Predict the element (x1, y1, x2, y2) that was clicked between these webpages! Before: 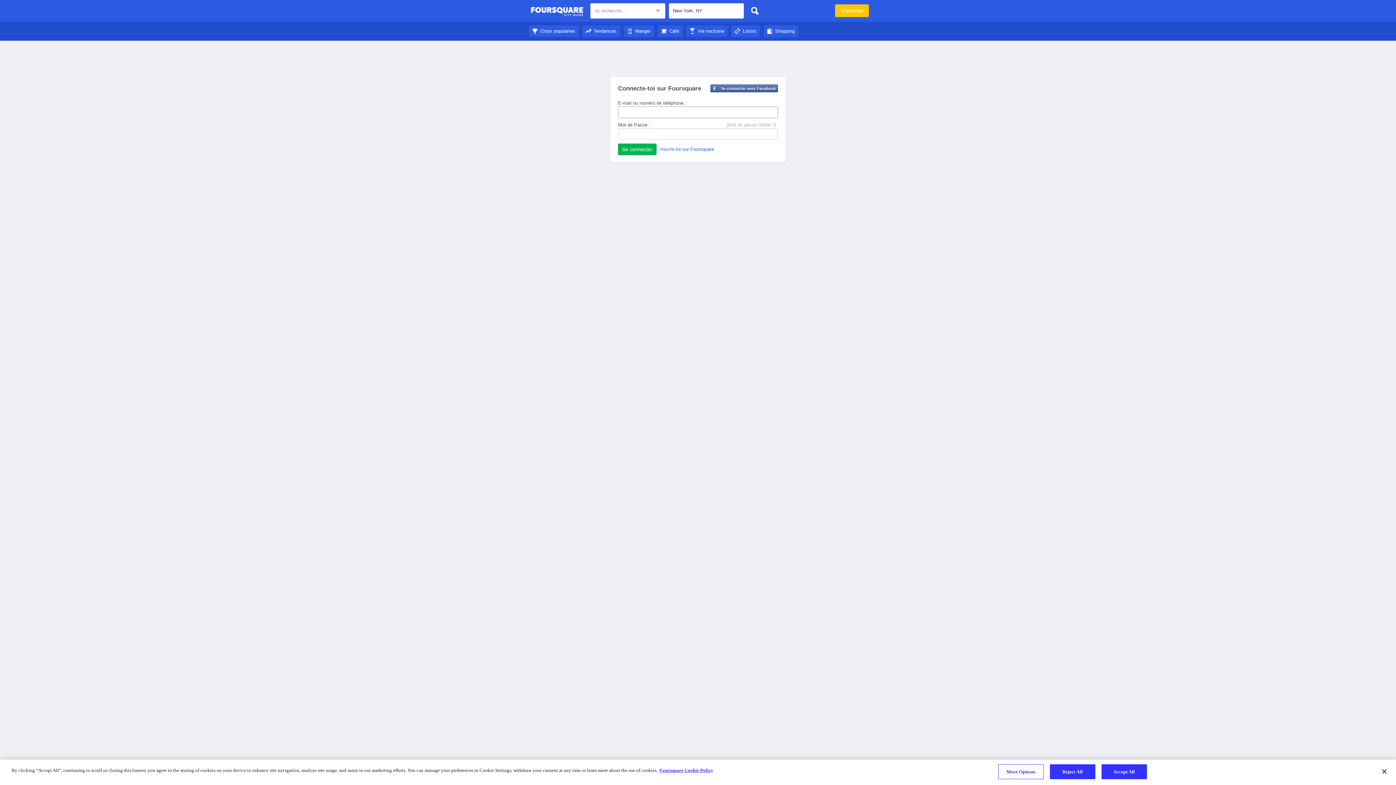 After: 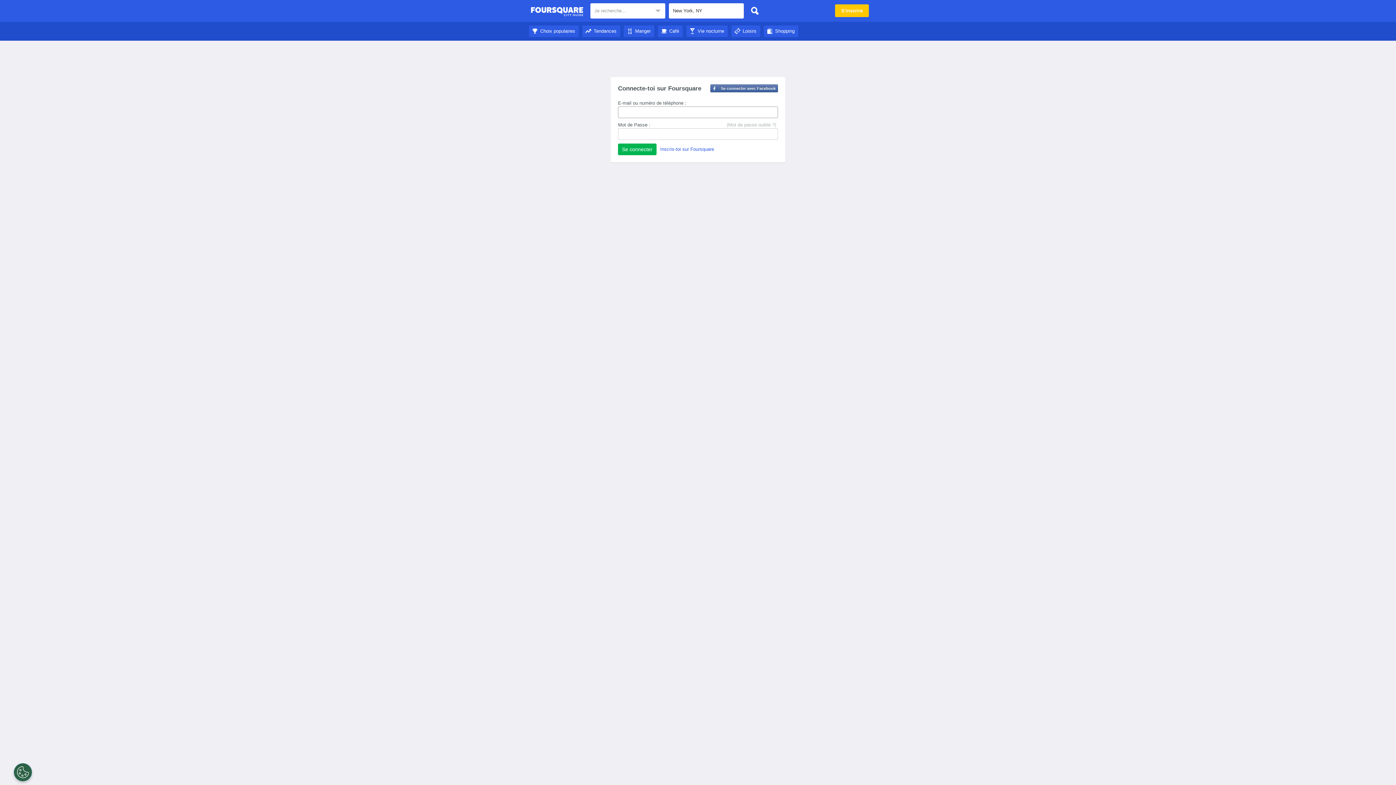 Action: bbox: (747, 3, 762, 18)